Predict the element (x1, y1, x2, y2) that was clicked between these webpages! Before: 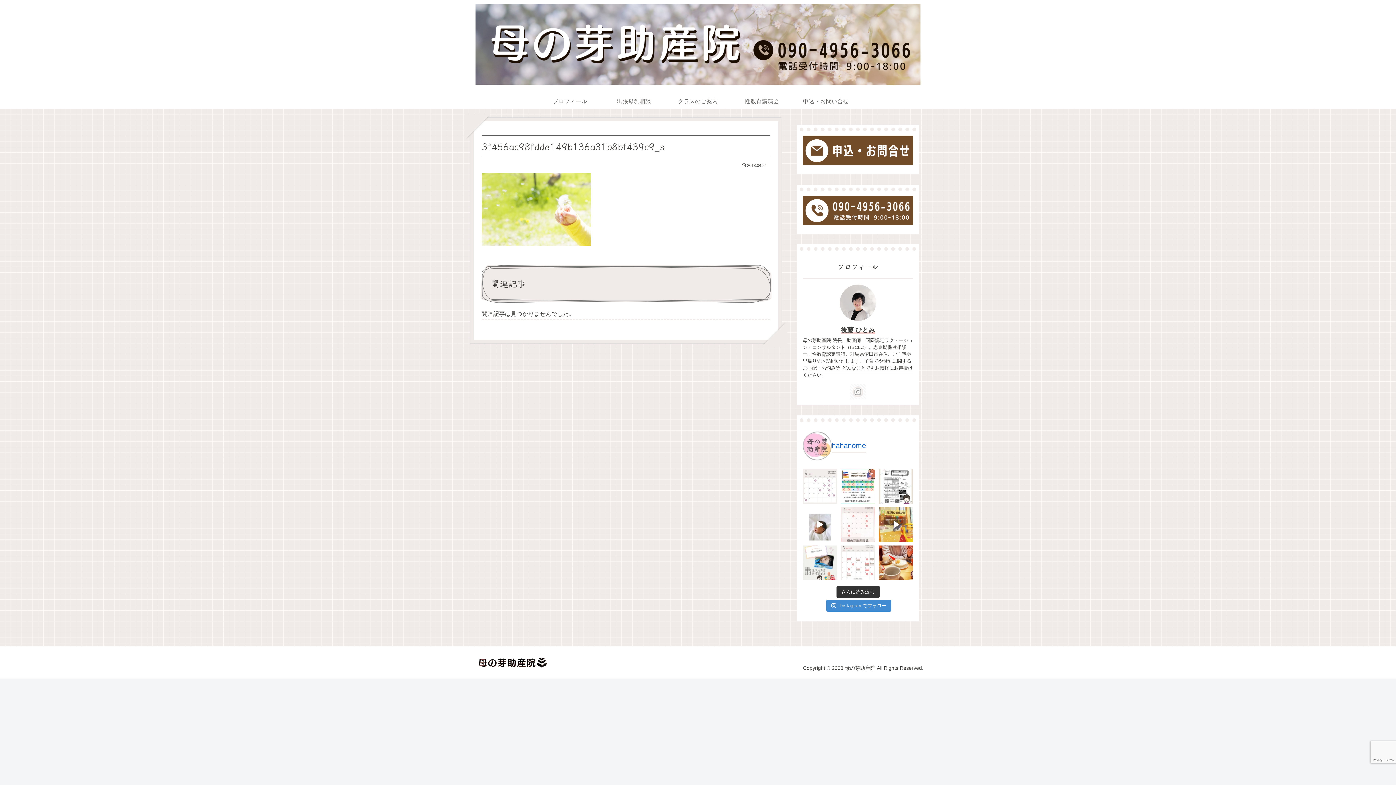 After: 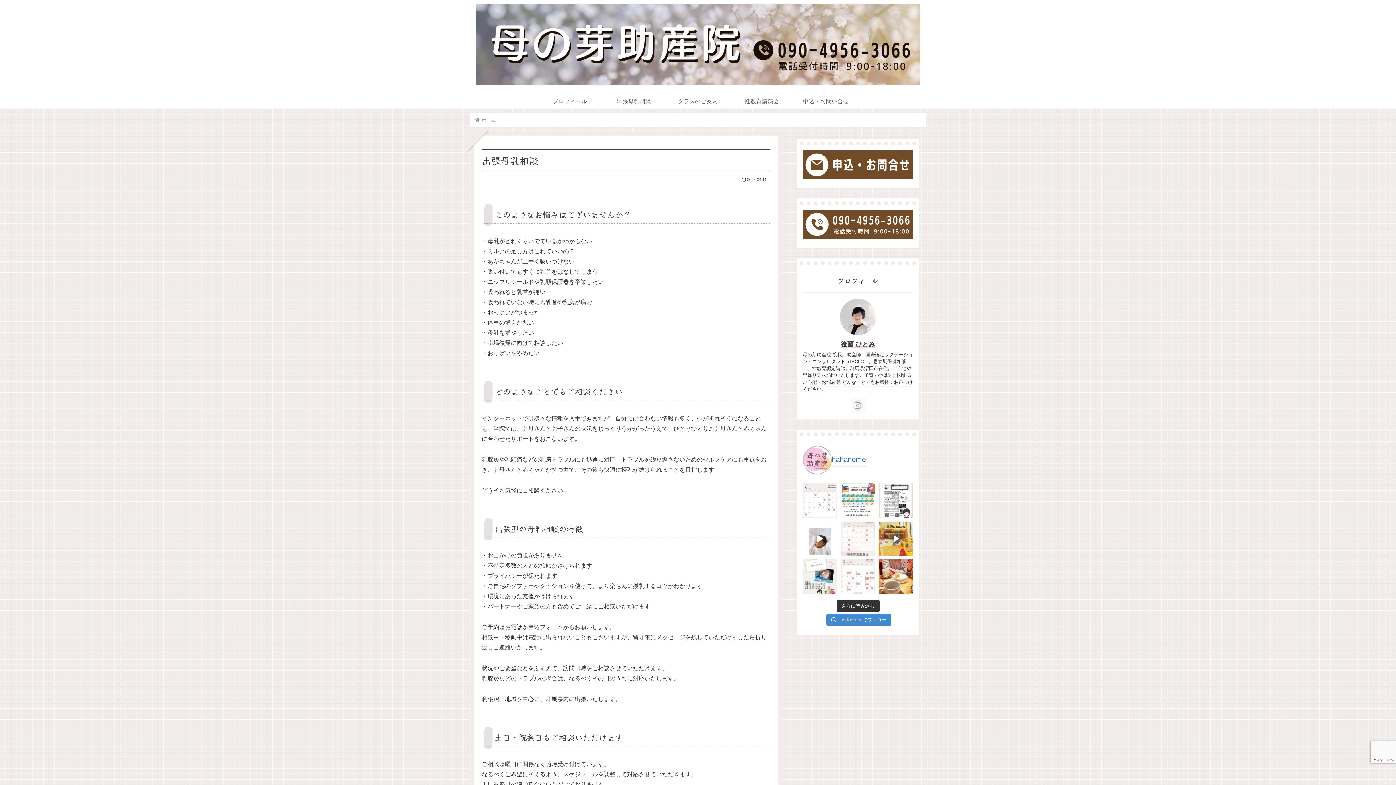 Action: bbox: (602, 94, 666, 108) label: 出張母乳相談